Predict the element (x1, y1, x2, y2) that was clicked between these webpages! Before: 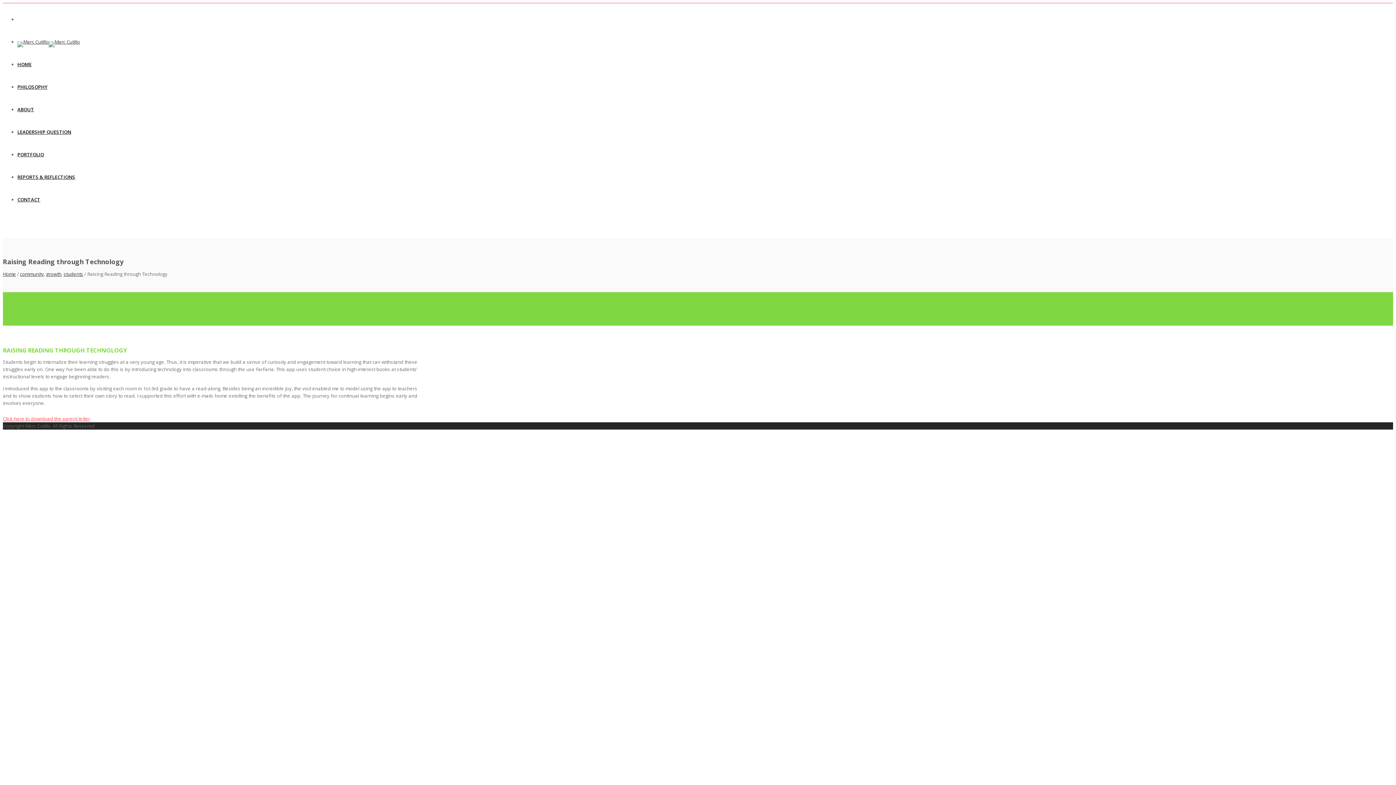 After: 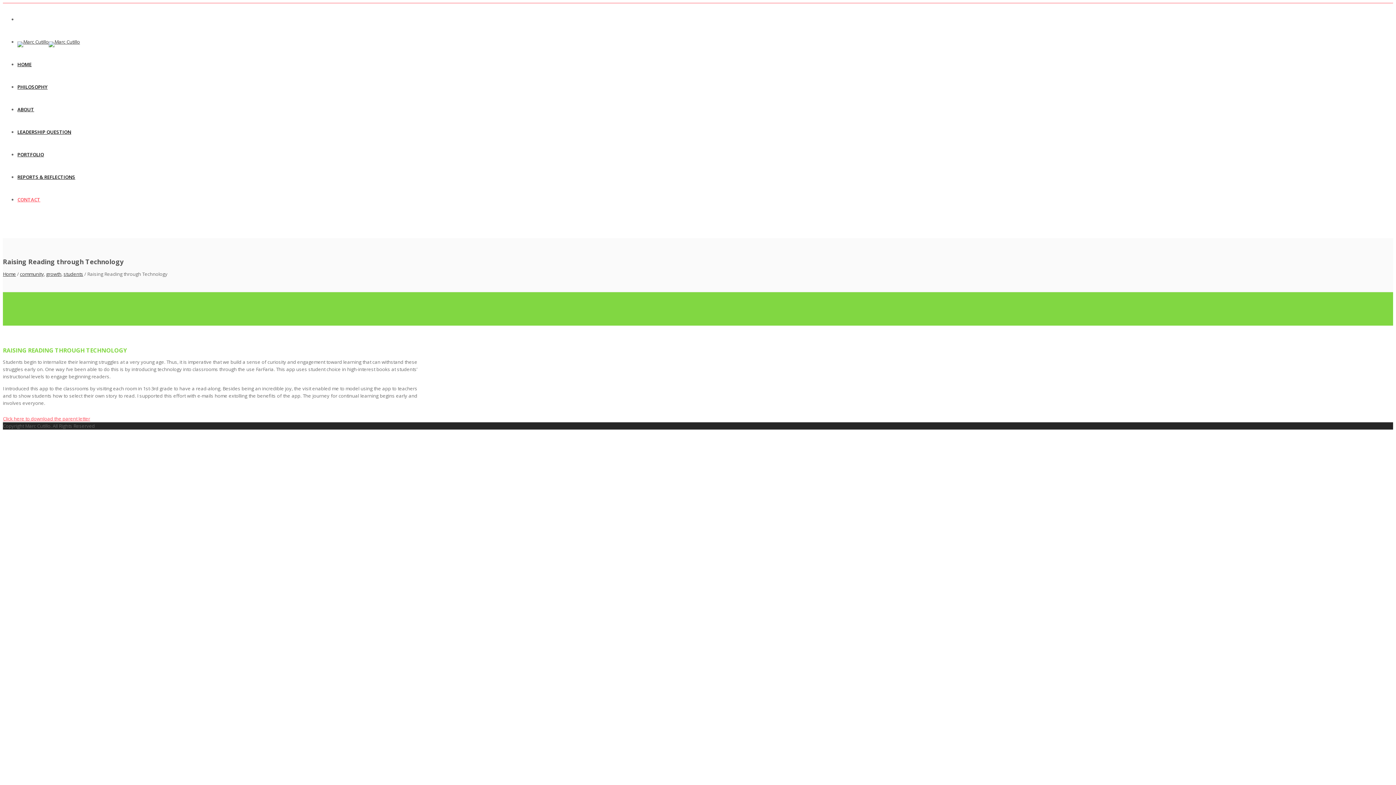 Action: bbox: (17, 196, 40, 202) label: CONTACT